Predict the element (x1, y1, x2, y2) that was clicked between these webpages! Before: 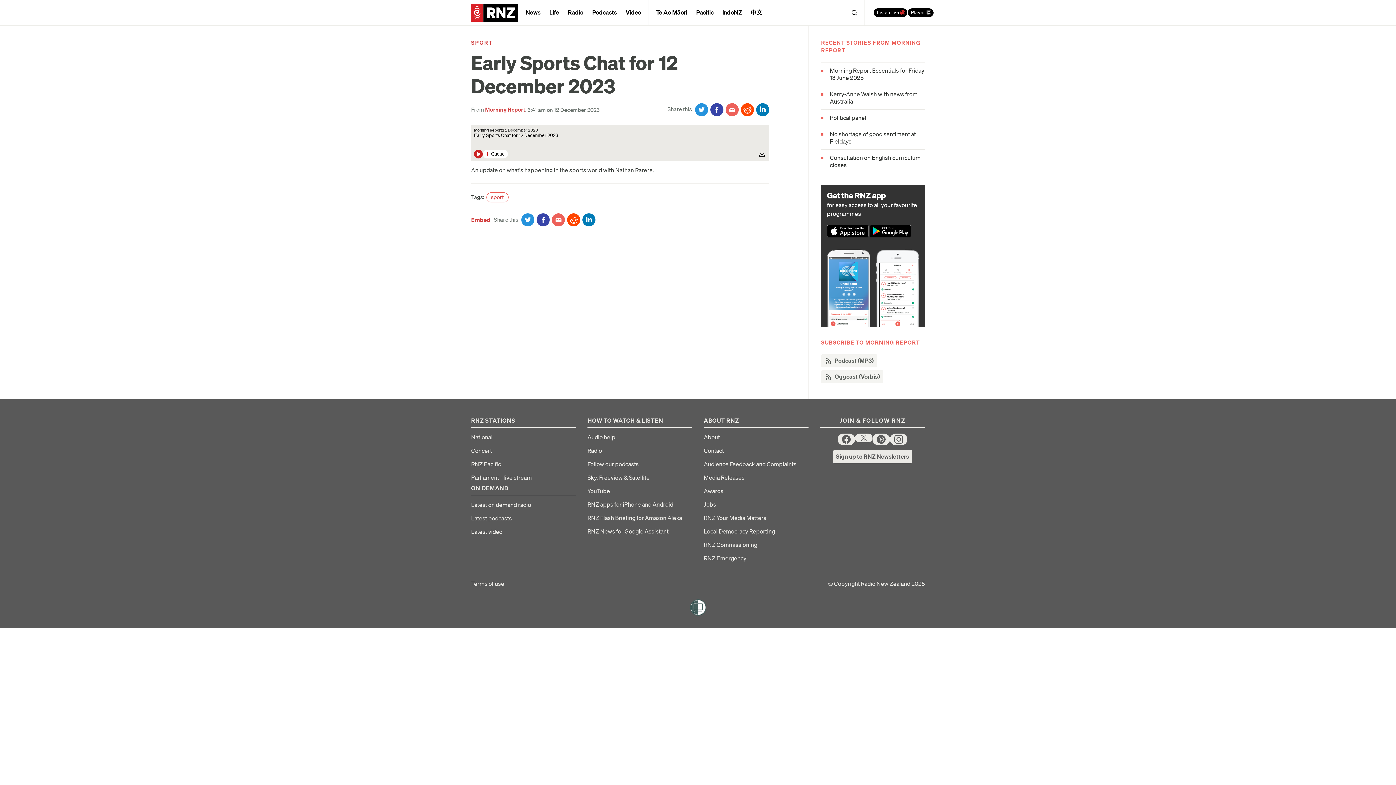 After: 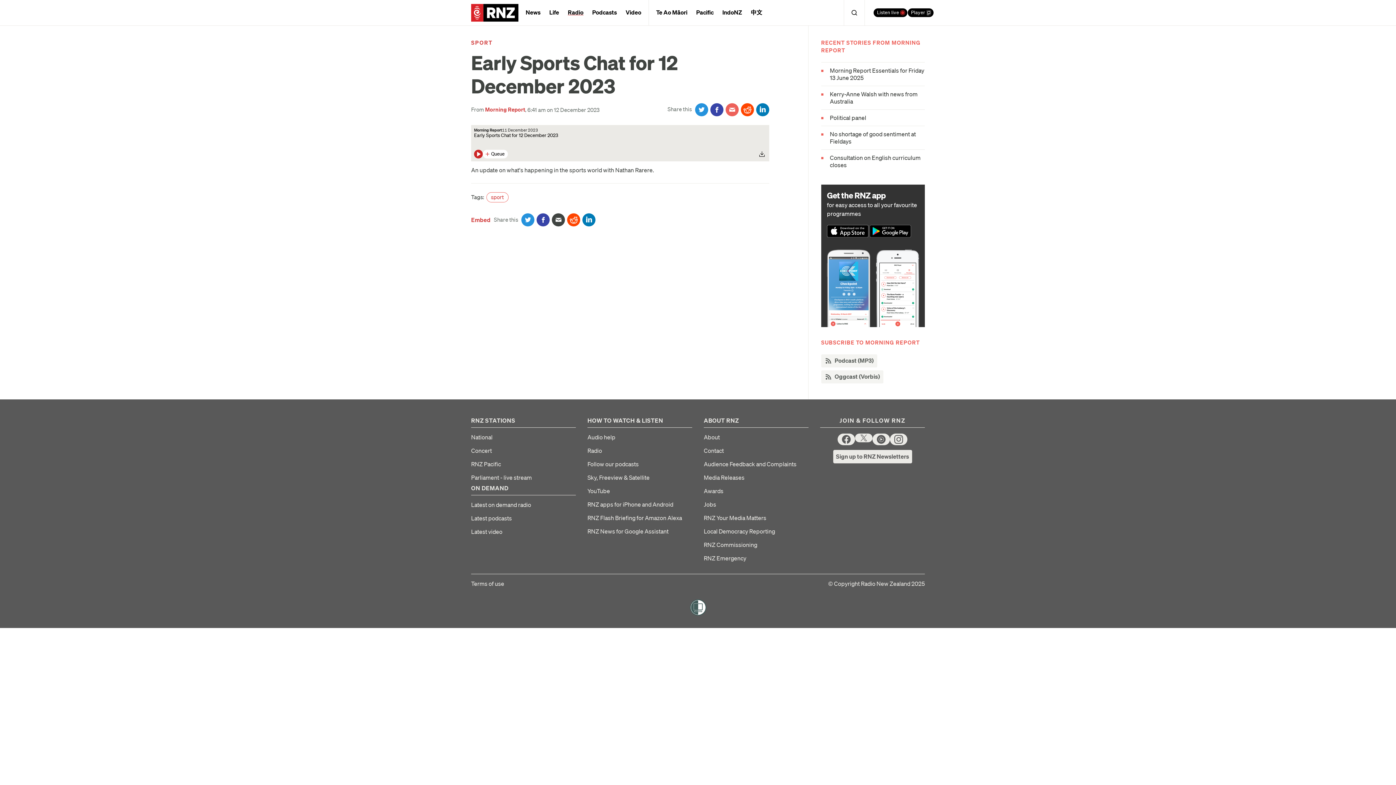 Action: label: Share via email bbox: (552, 213, 565, 226)